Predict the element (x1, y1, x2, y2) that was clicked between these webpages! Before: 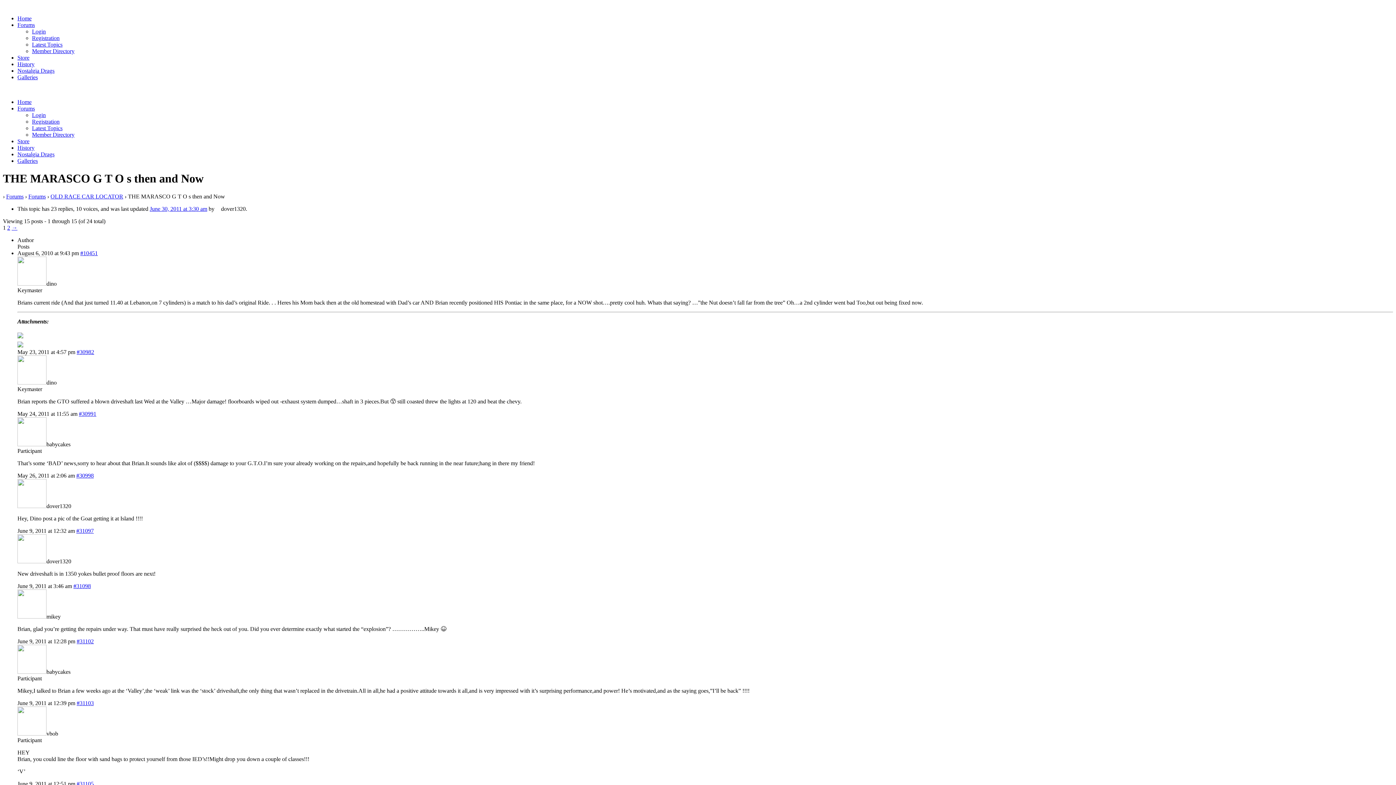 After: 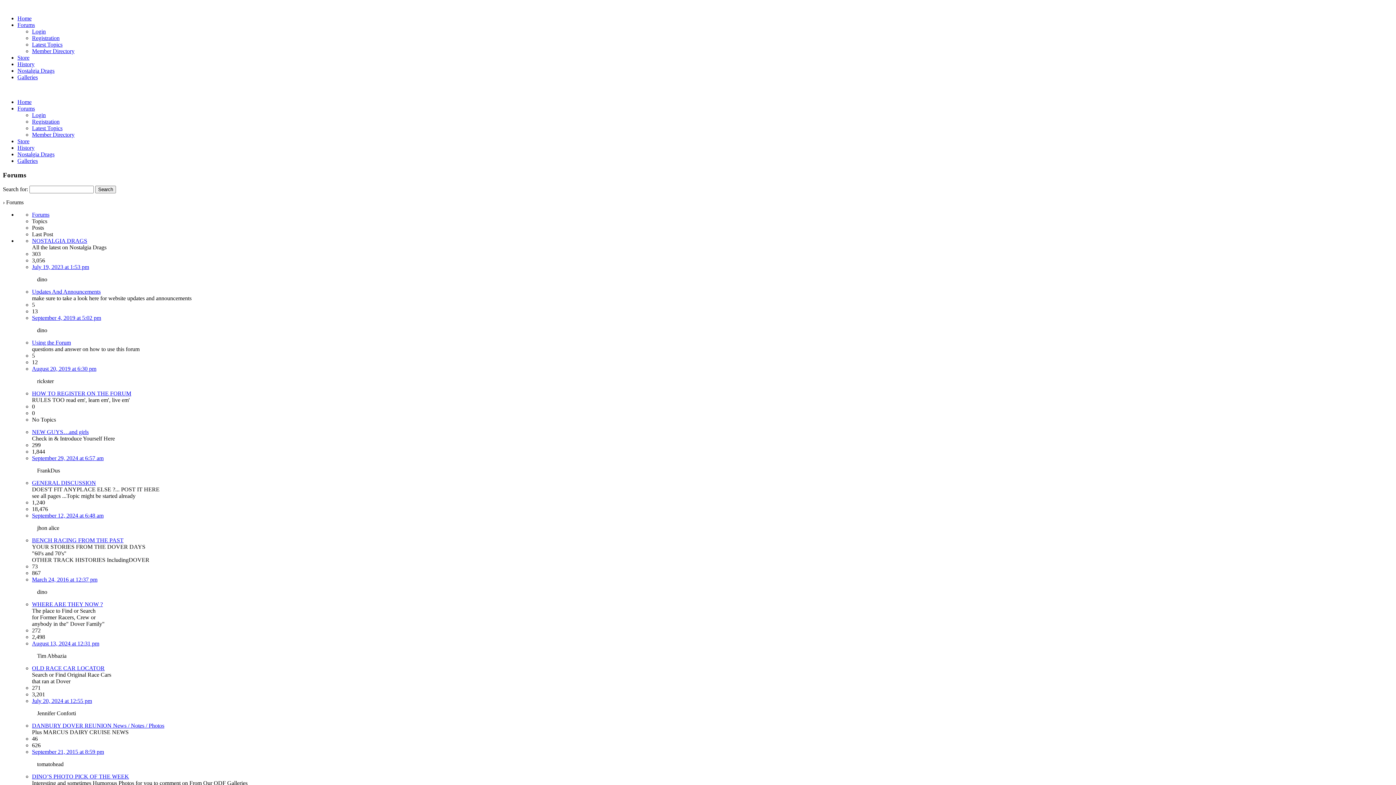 Action: bbox: (17, 105, 34, 111) label: Forums